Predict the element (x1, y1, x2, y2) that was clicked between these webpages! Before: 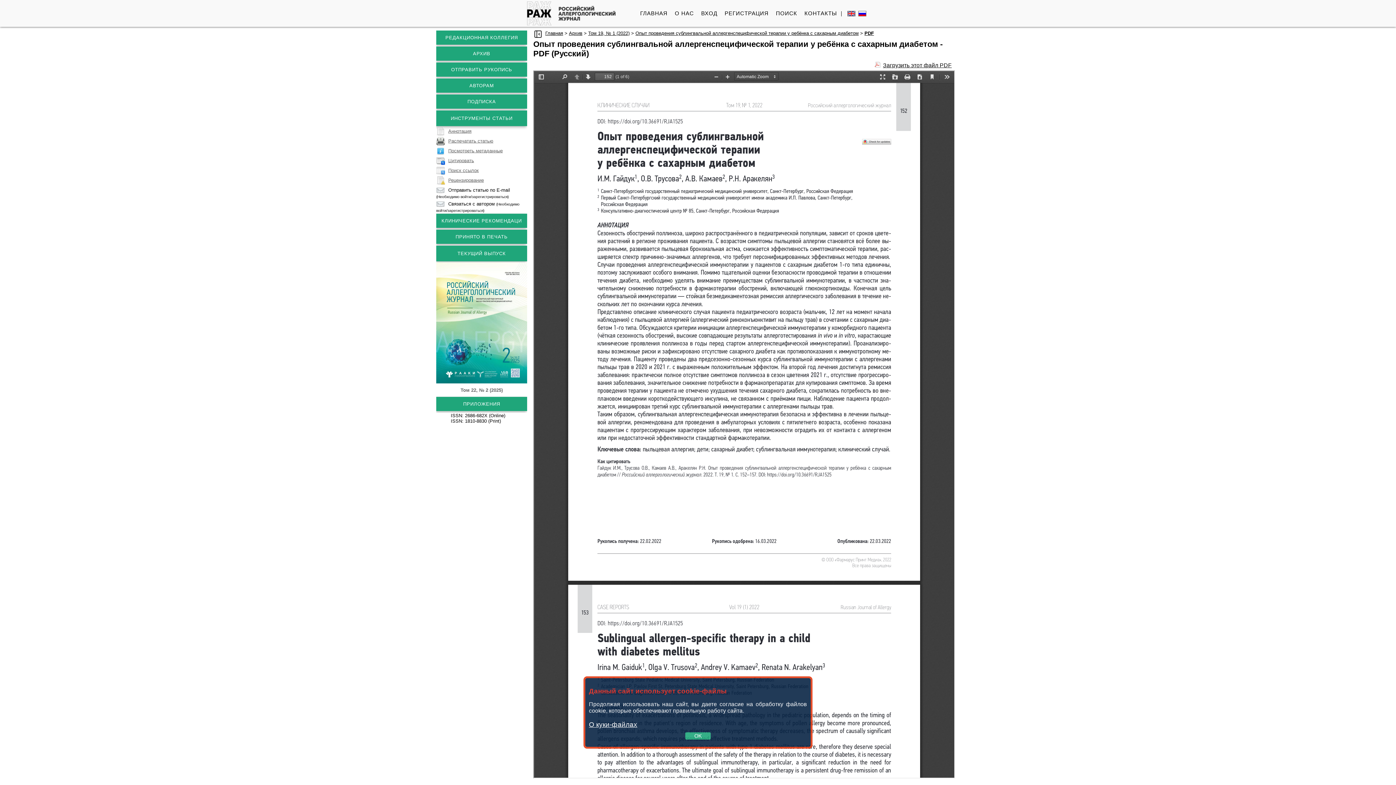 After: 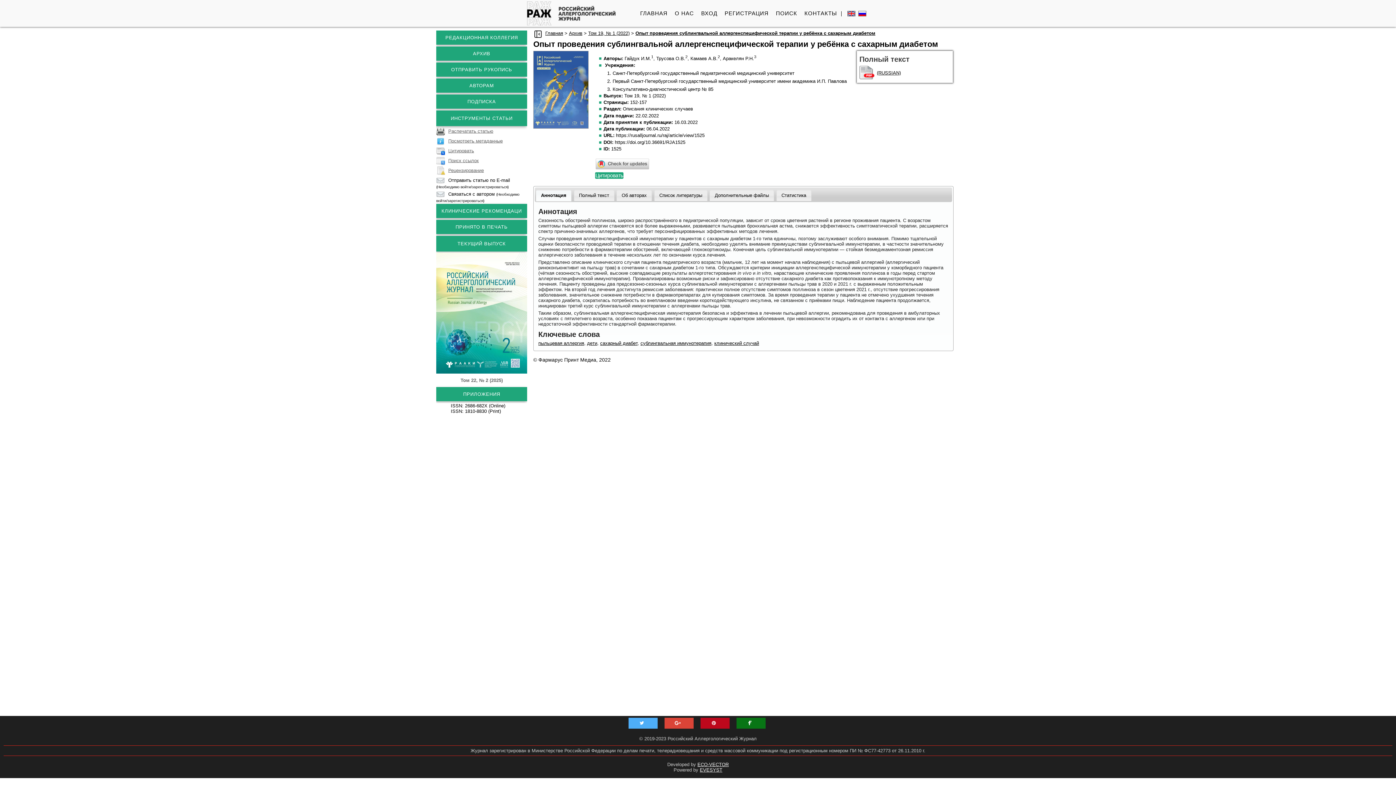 Action: bbox: (635, 30, 858, 36) label: Опыт проведения сублингвальной аллергенспецифической терапии у ребёнка с сахарным диабетом